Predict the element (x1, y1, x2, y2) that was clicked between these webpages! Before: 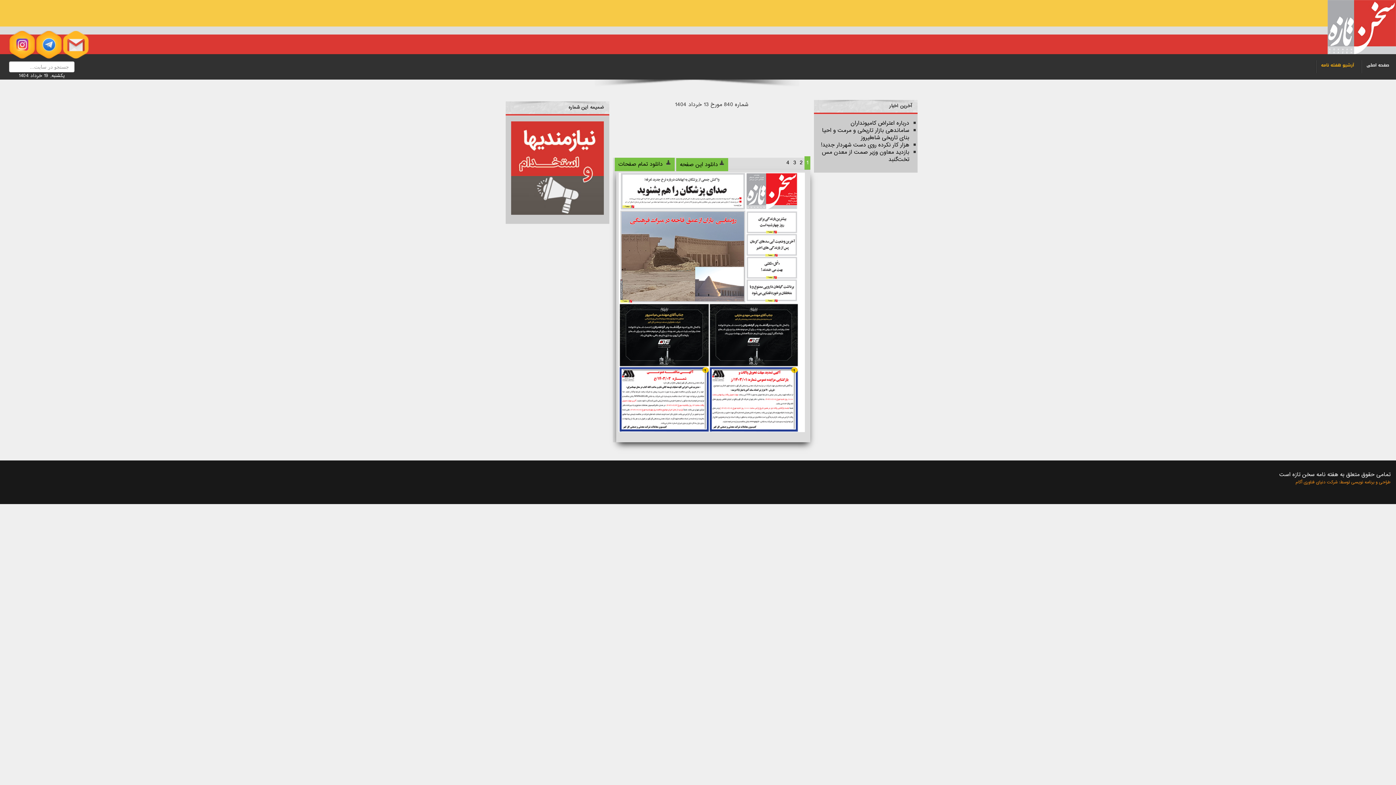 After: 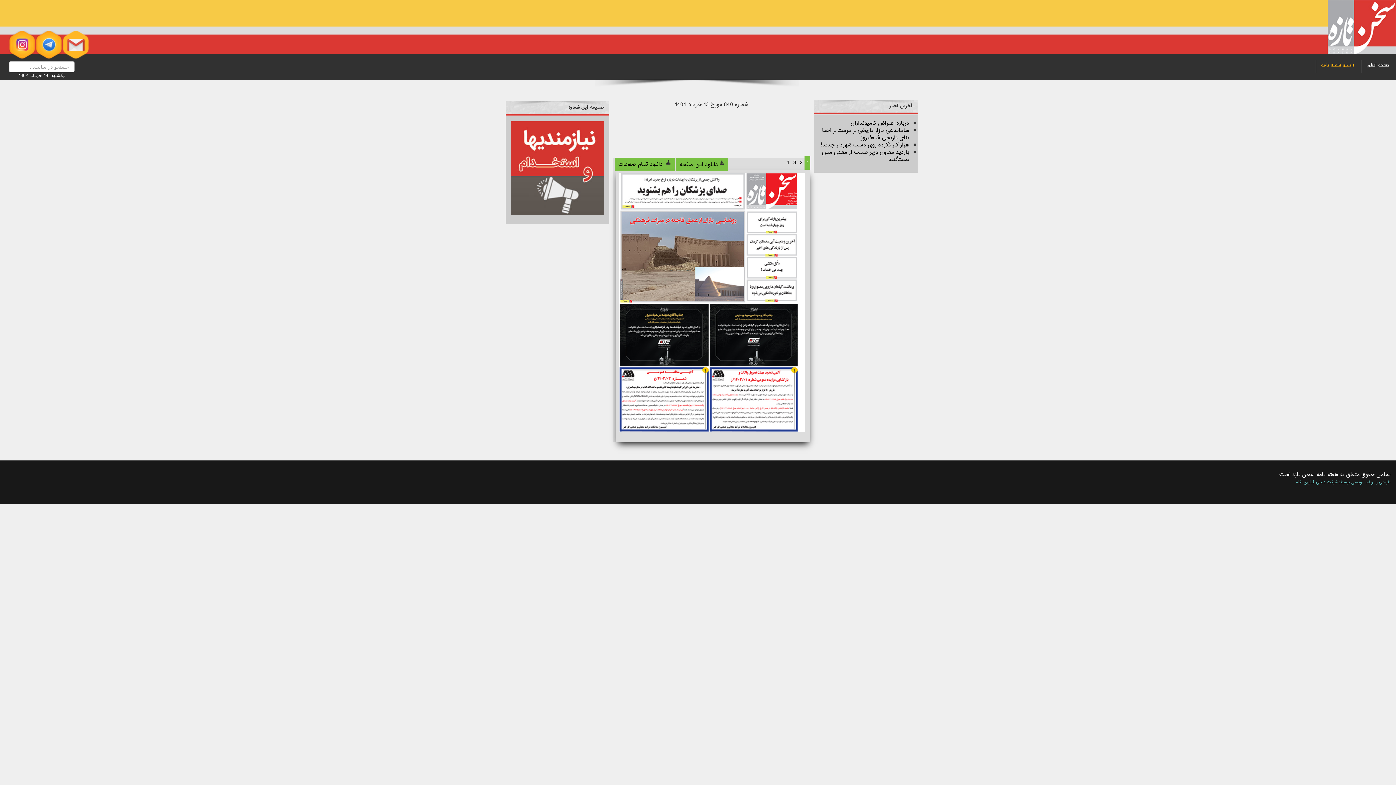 Action: bbox: (1296, 478, 1390, 486) label: طراحی و برنامه نویسی توسط: شرکت دنیای فناوری آکام